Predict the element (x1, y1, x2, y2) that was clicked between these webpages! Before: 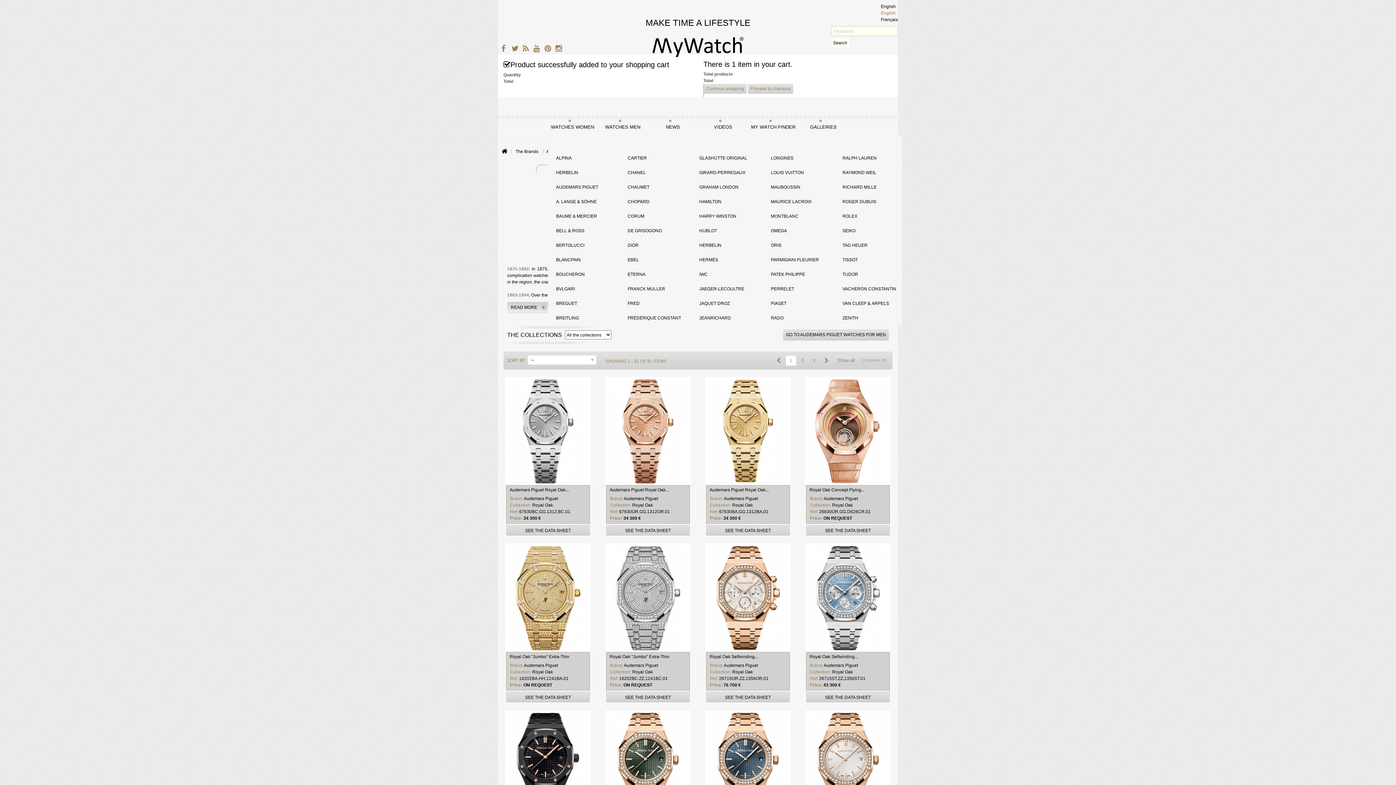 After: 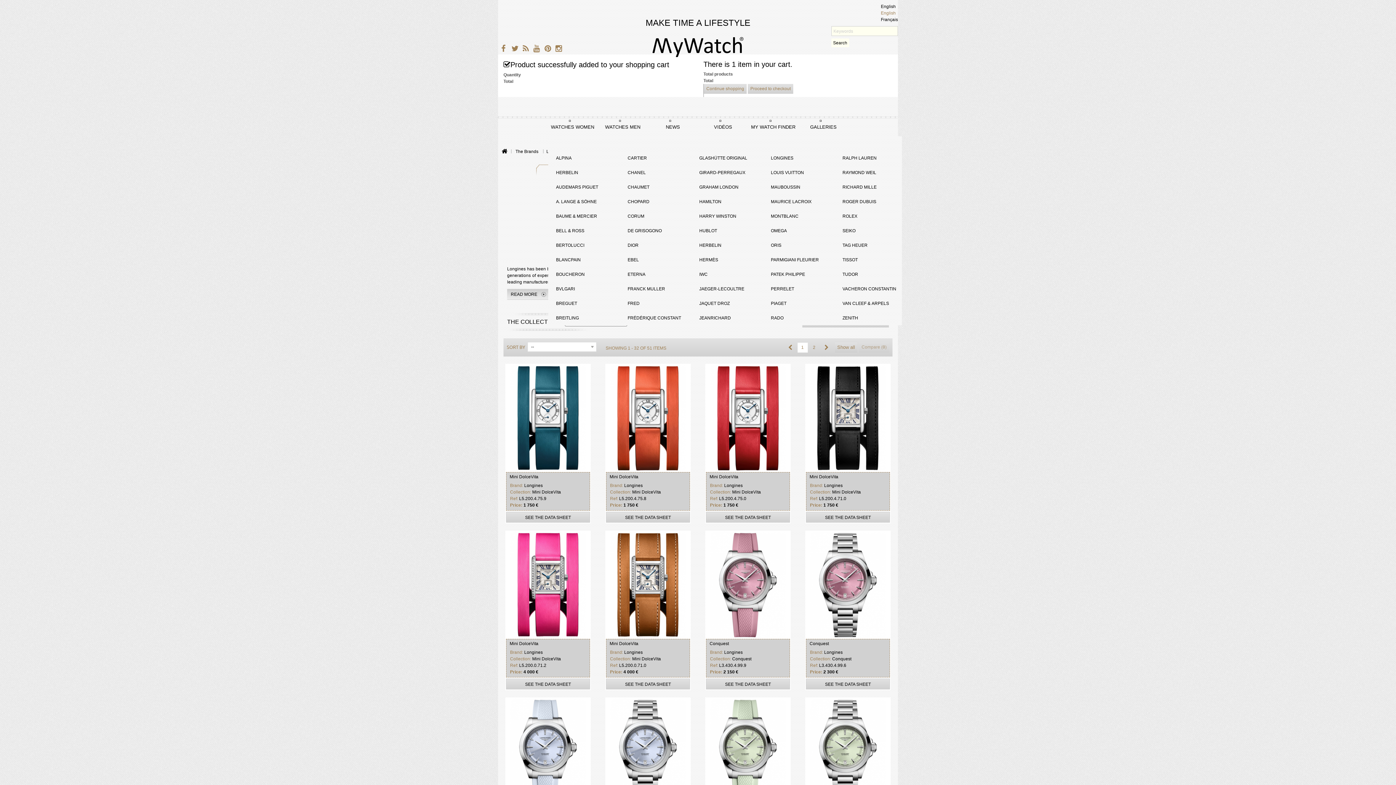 Action: label: LONGINES bbox: (771, 155, 793, 160)